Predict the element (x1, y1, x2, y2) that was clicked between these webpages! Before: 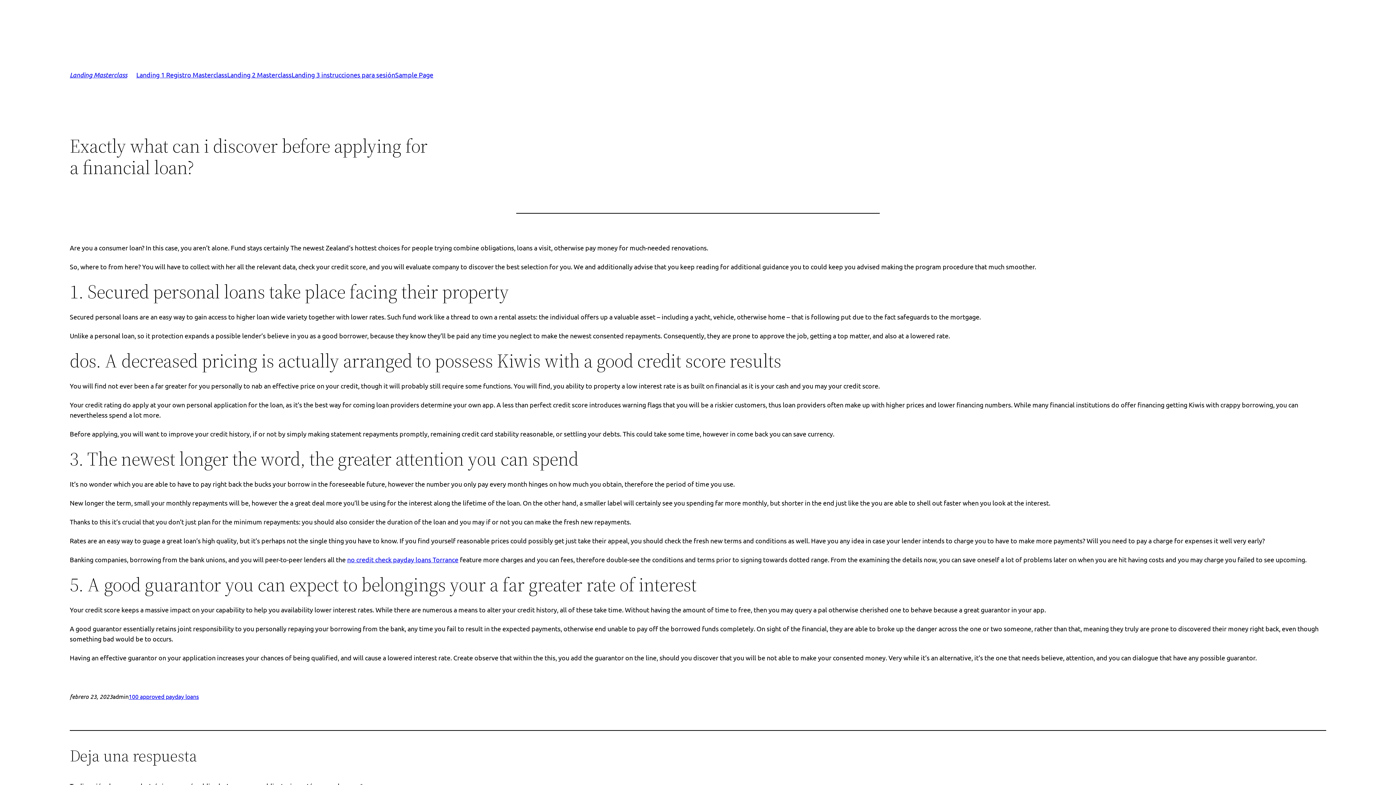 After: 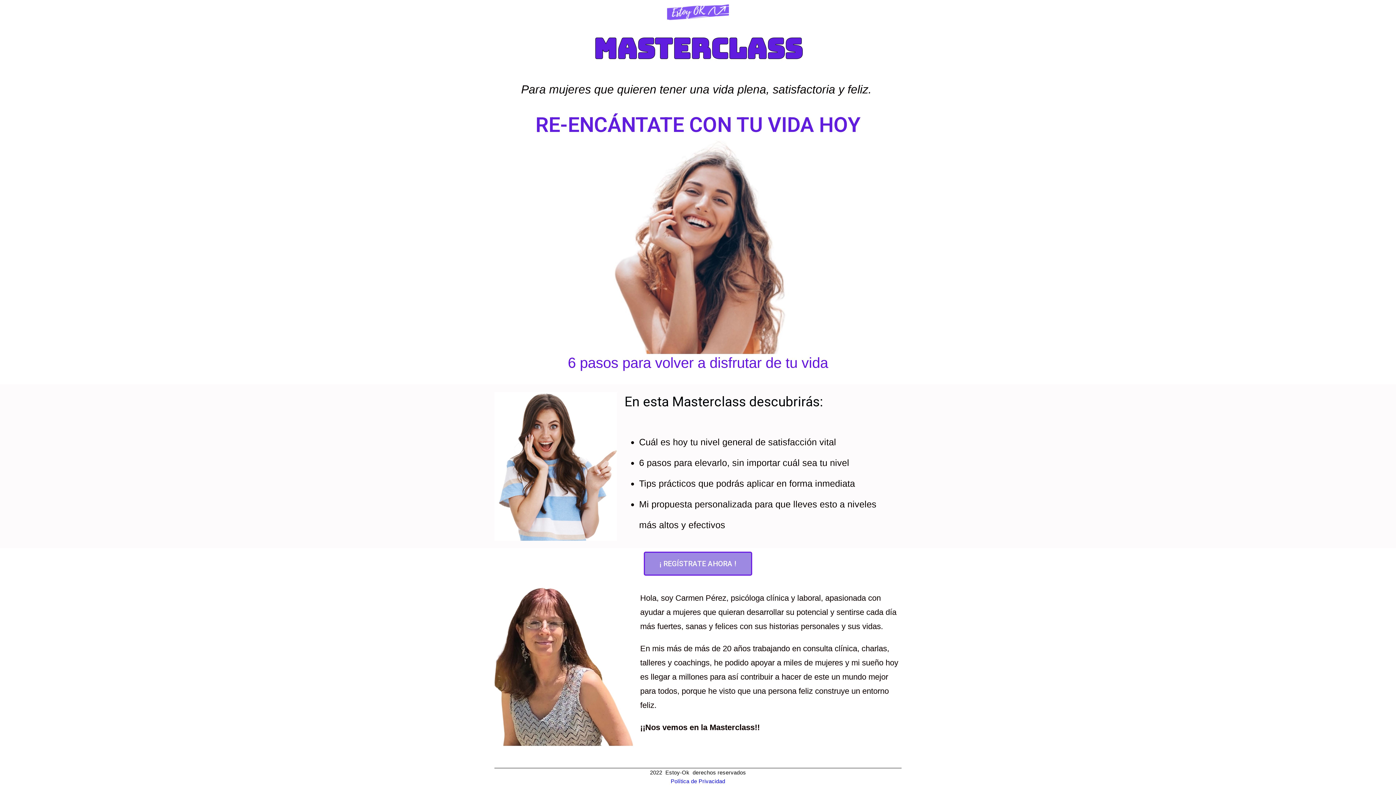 Action: label: Landing 1 Registro Masterclass bbox: (136, 69, 227, 80)